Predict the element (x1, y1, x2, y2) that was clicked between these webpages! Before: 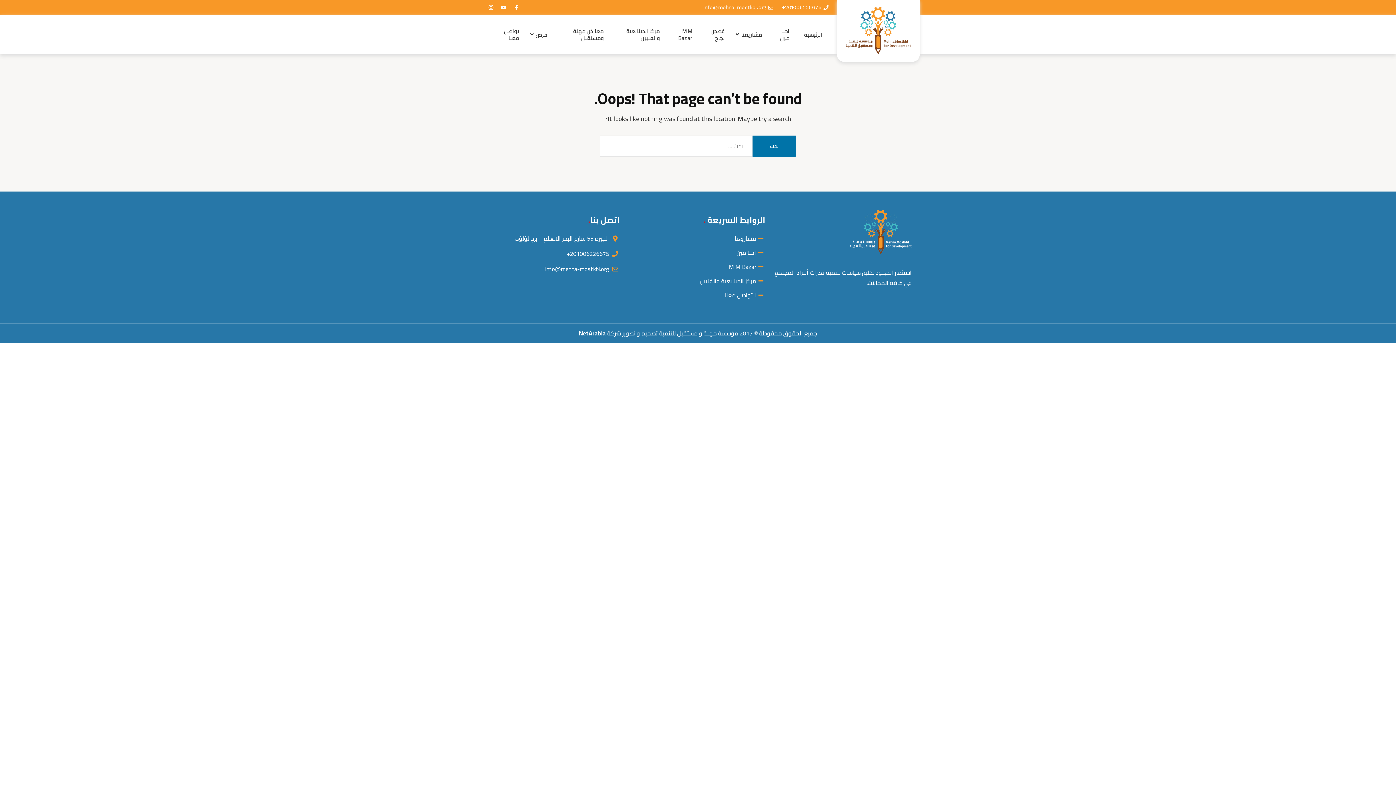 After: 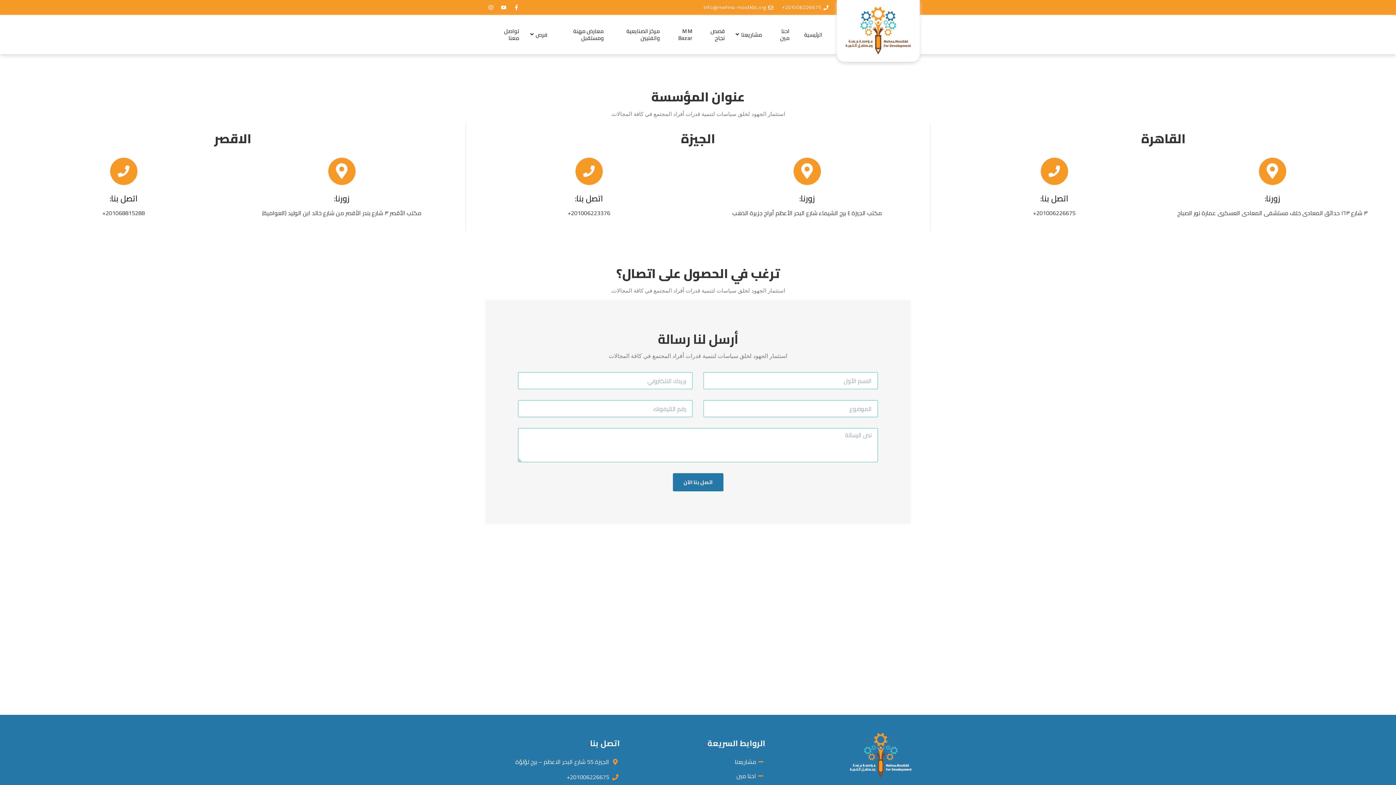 Action: bbox: (630, 290, 765, 299) label: التواصل معنا